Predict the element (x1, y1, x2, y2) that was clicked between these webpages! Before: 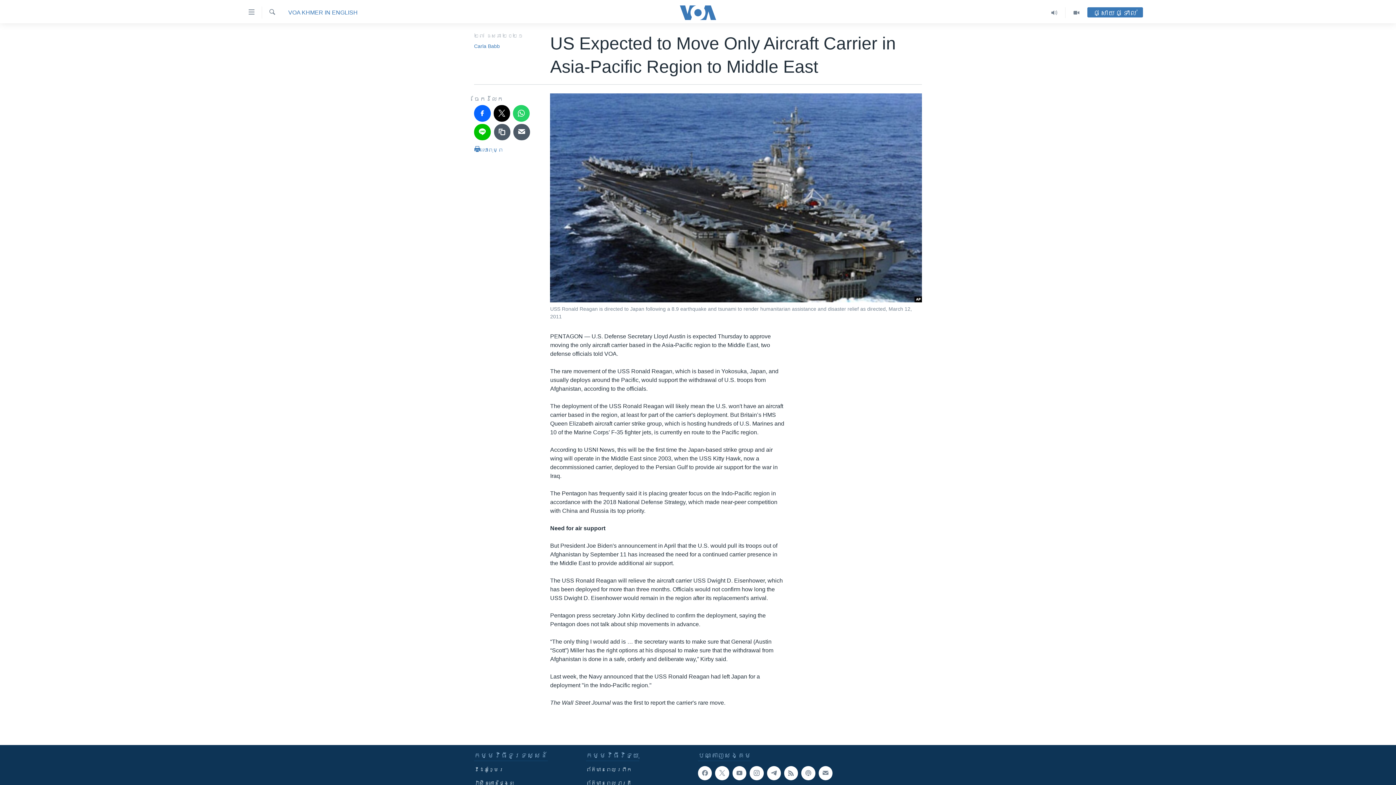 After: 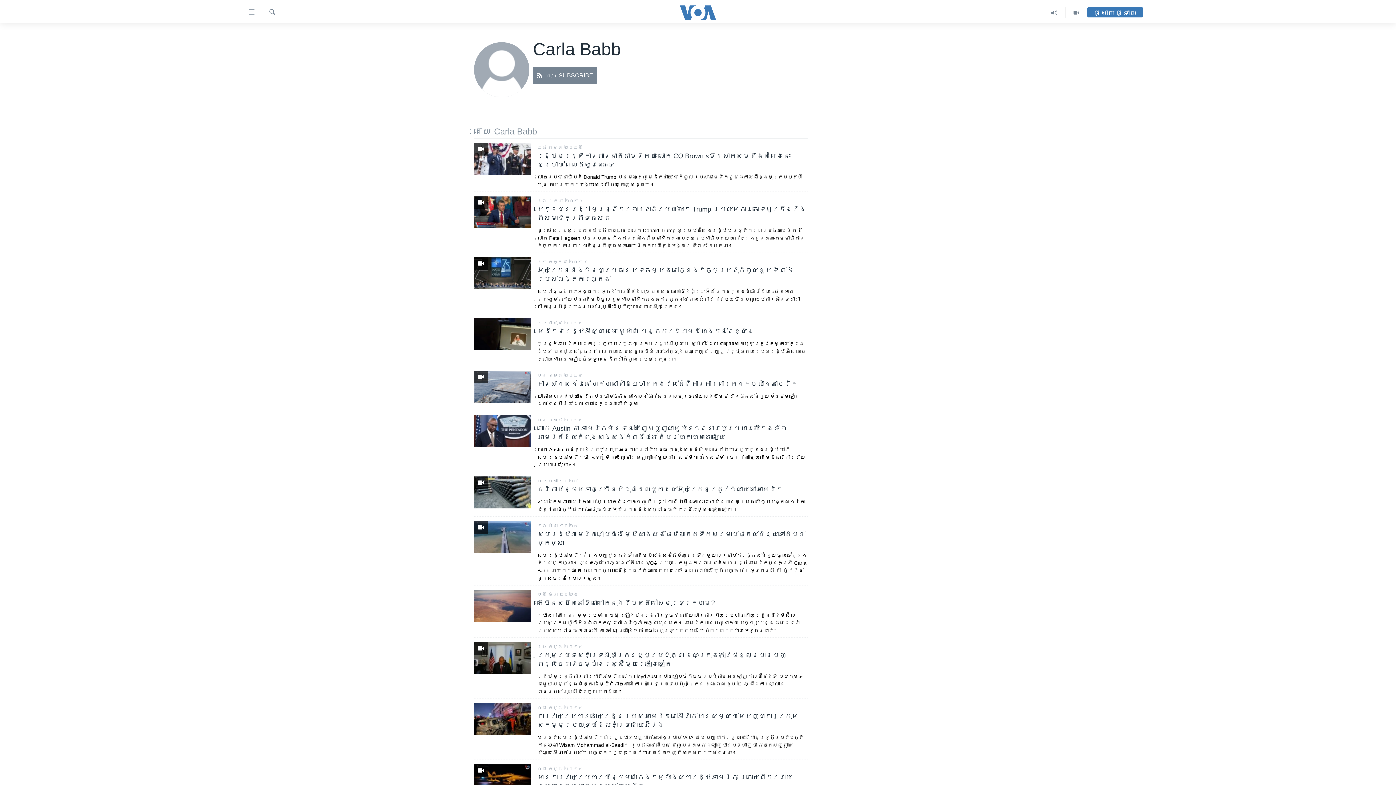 Action: bbox: (474, 43, 500, 49) label: Carla Babb